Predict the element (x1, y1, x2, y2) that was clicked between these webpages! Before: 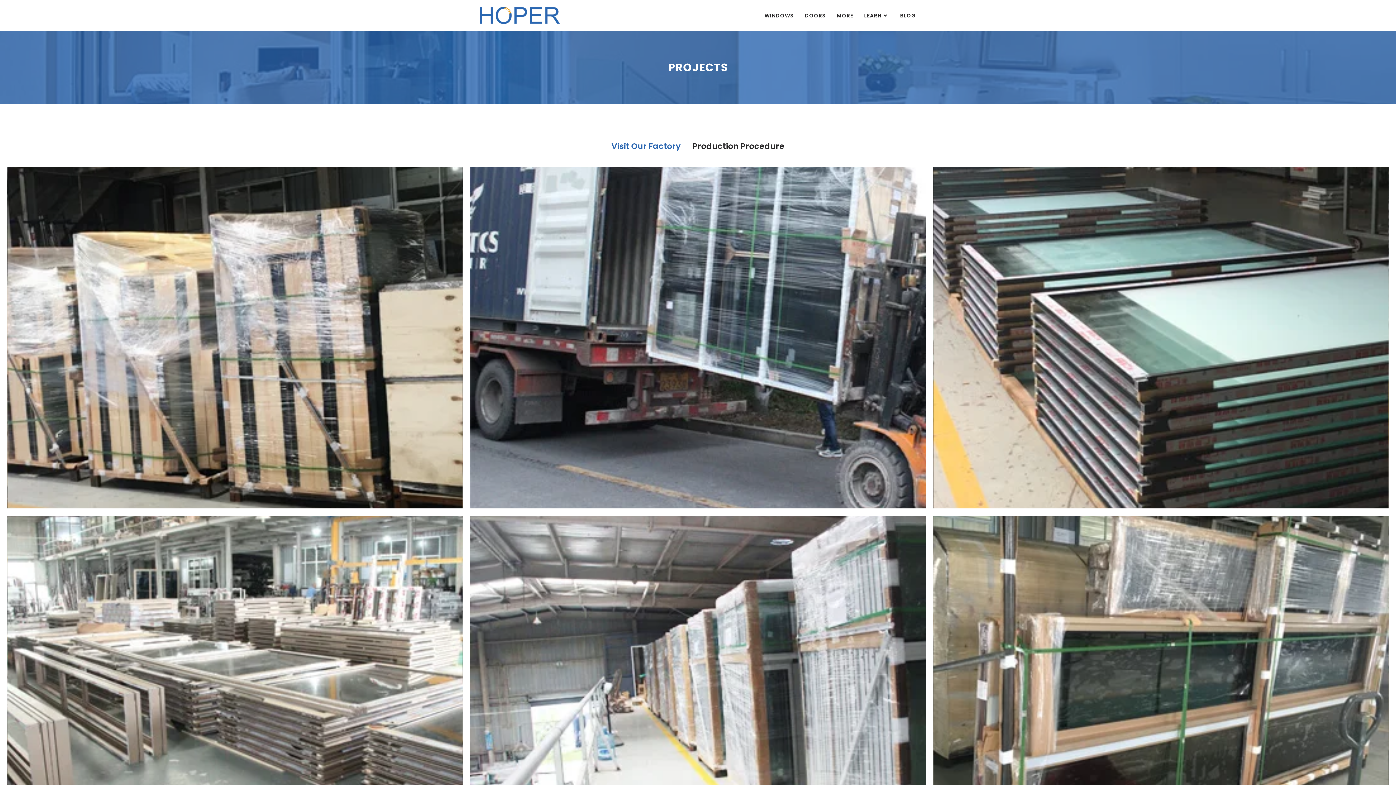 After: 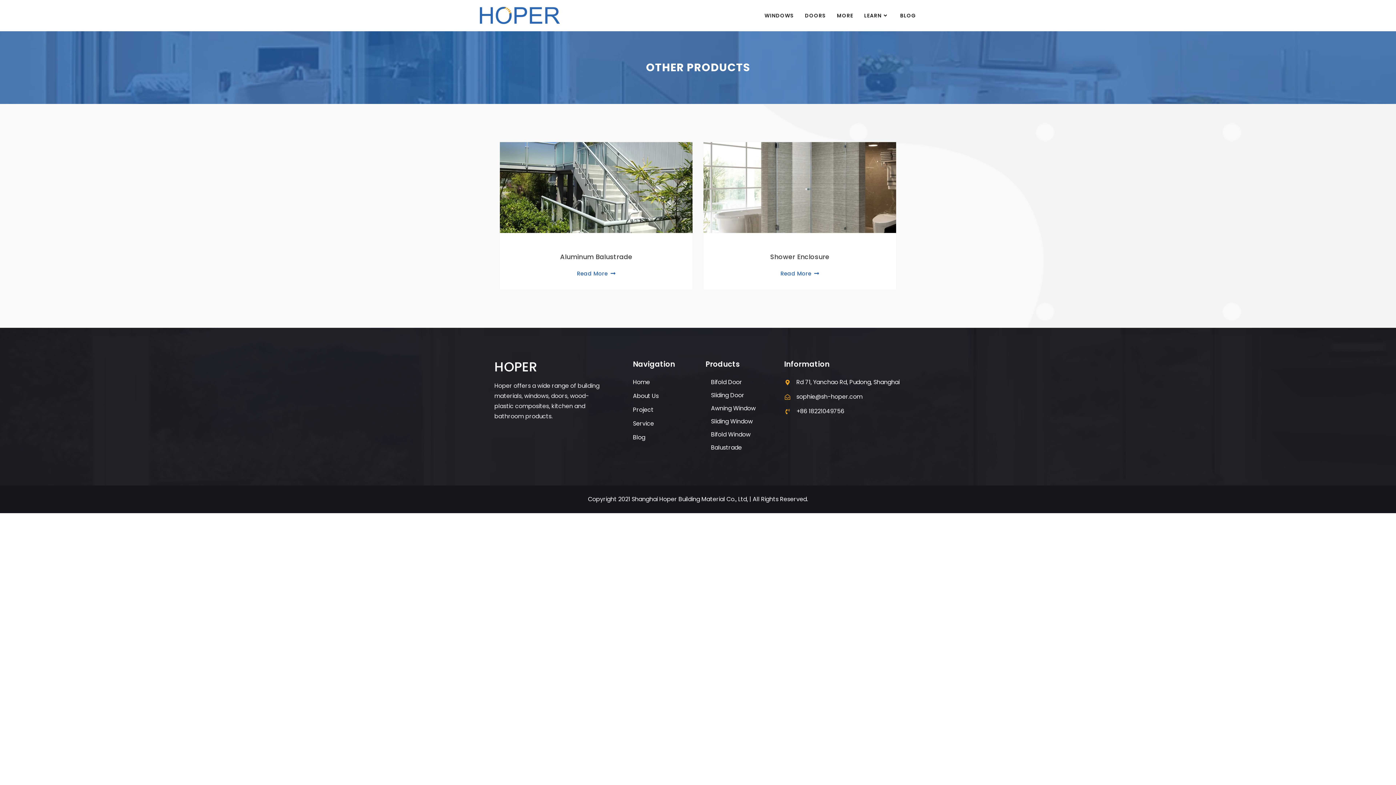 Action: label: MORE bbox: (831, 0, 858, 31)